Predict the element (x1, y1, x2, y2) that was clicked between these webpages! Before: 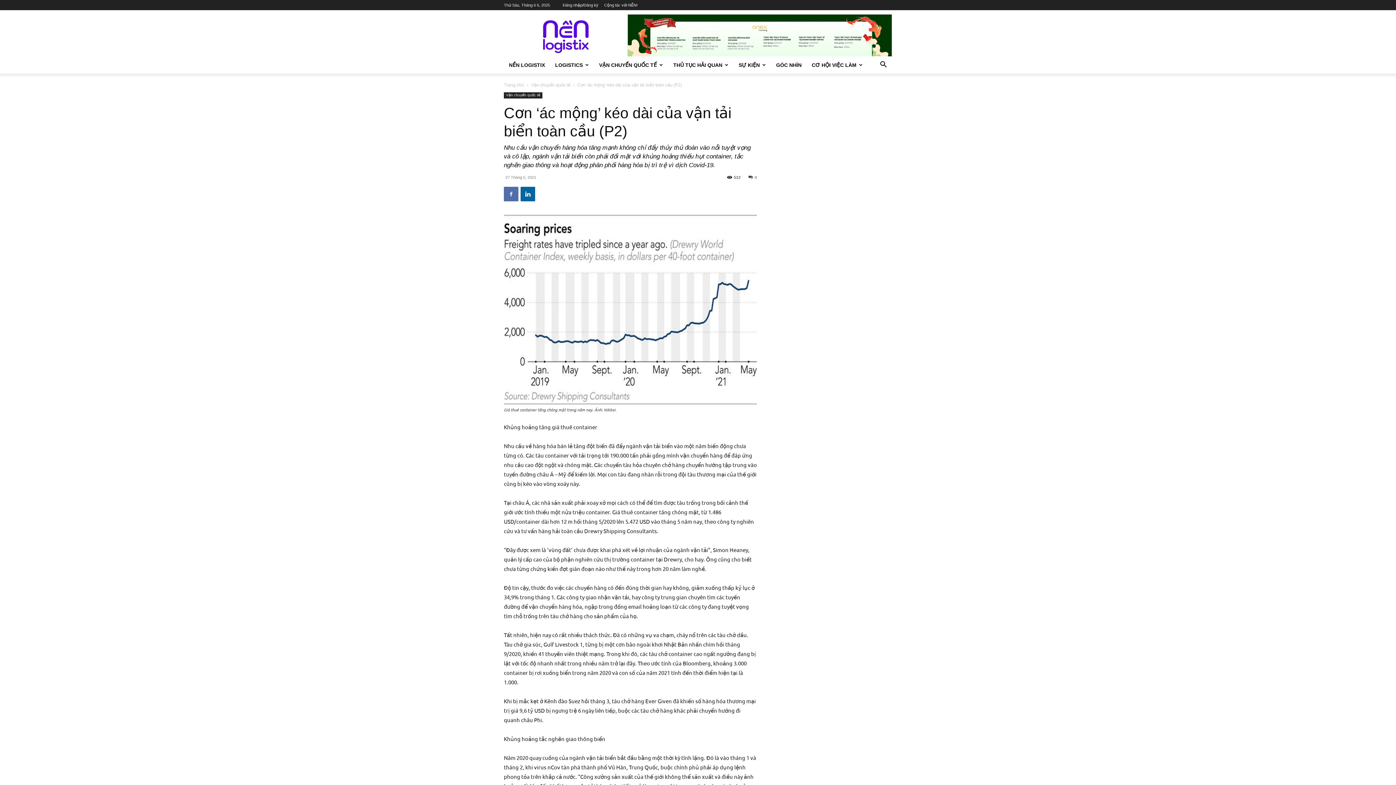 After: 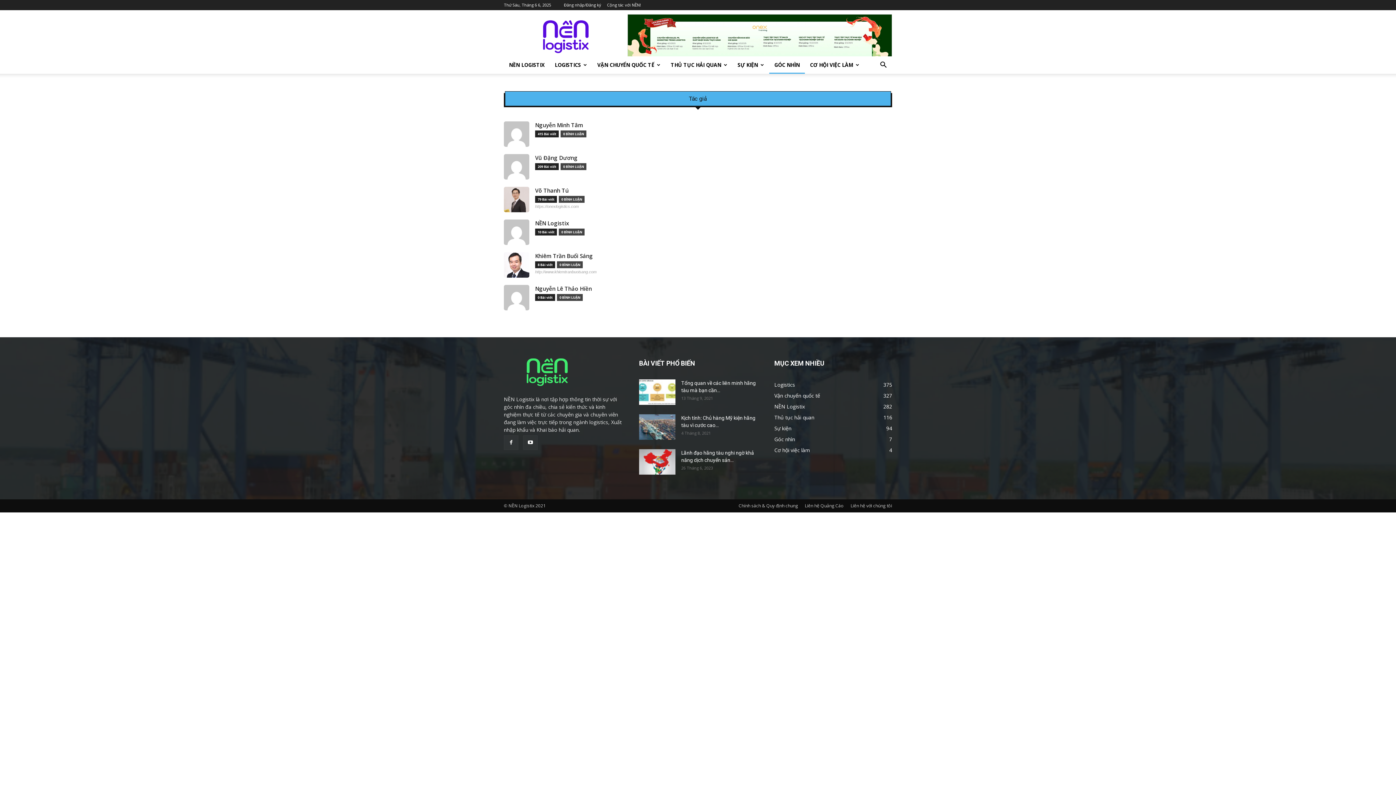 Action: bbox: (771, 56, 806, 73) label: GÓC NHÌN